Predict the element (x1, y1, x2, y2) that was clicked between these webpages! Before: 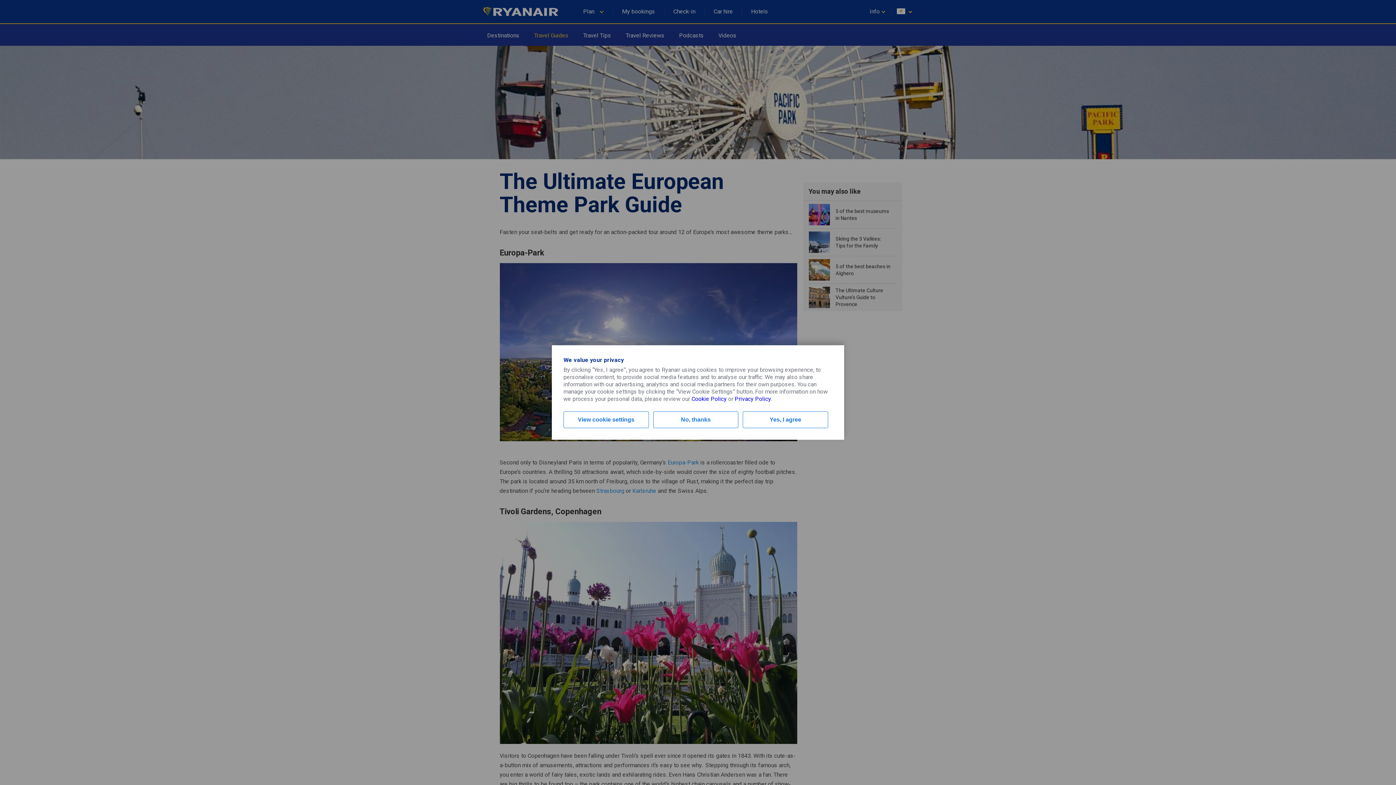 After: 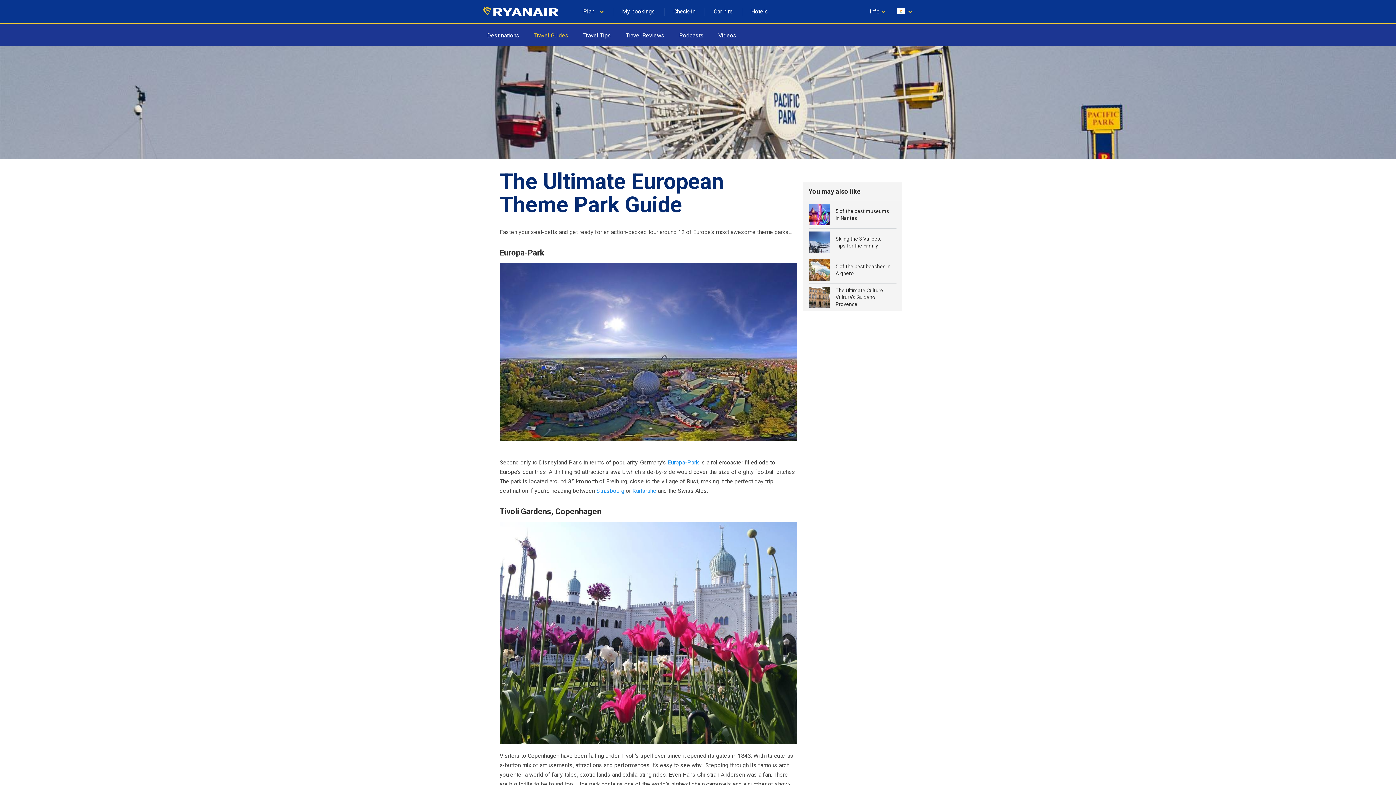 Action: label: Yes, I agree bbox: (743, 411, 828, 428)